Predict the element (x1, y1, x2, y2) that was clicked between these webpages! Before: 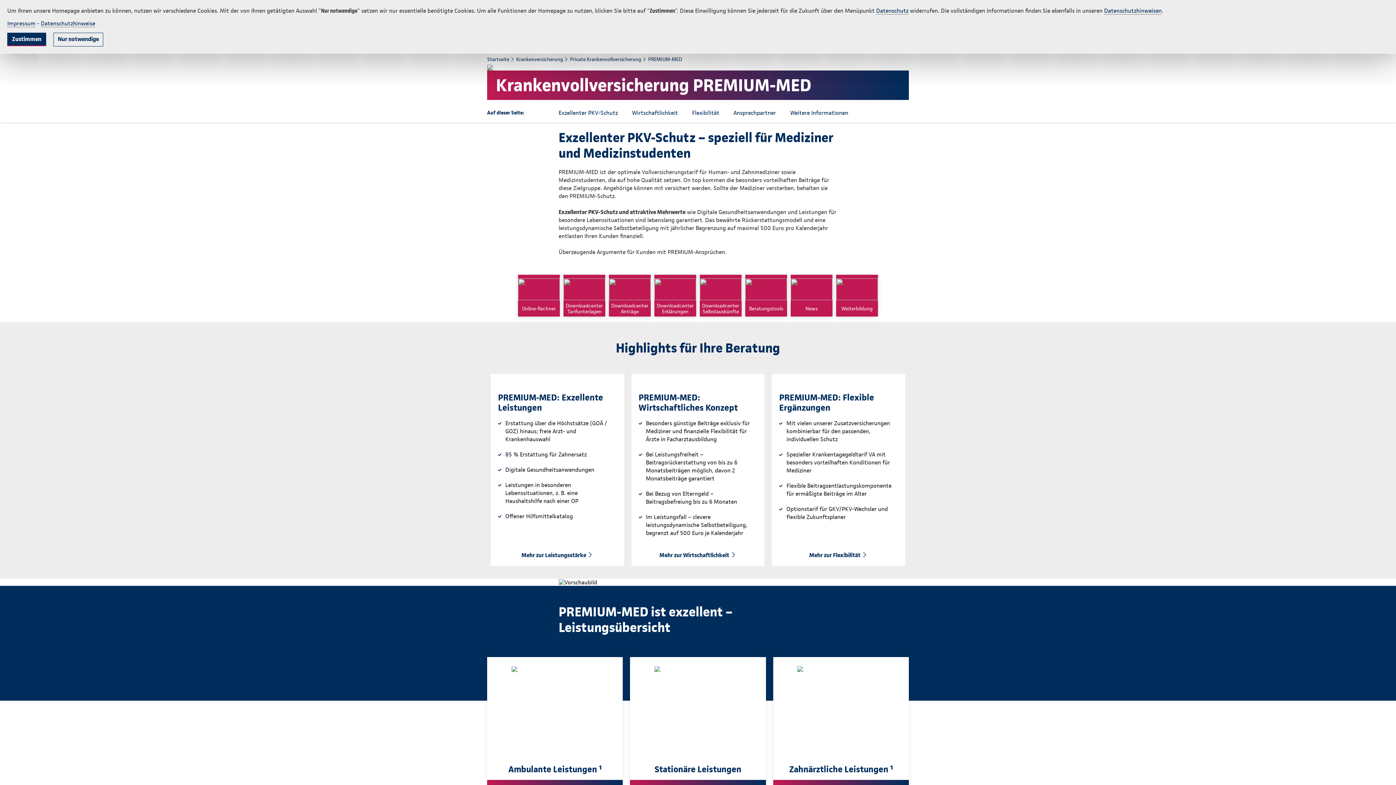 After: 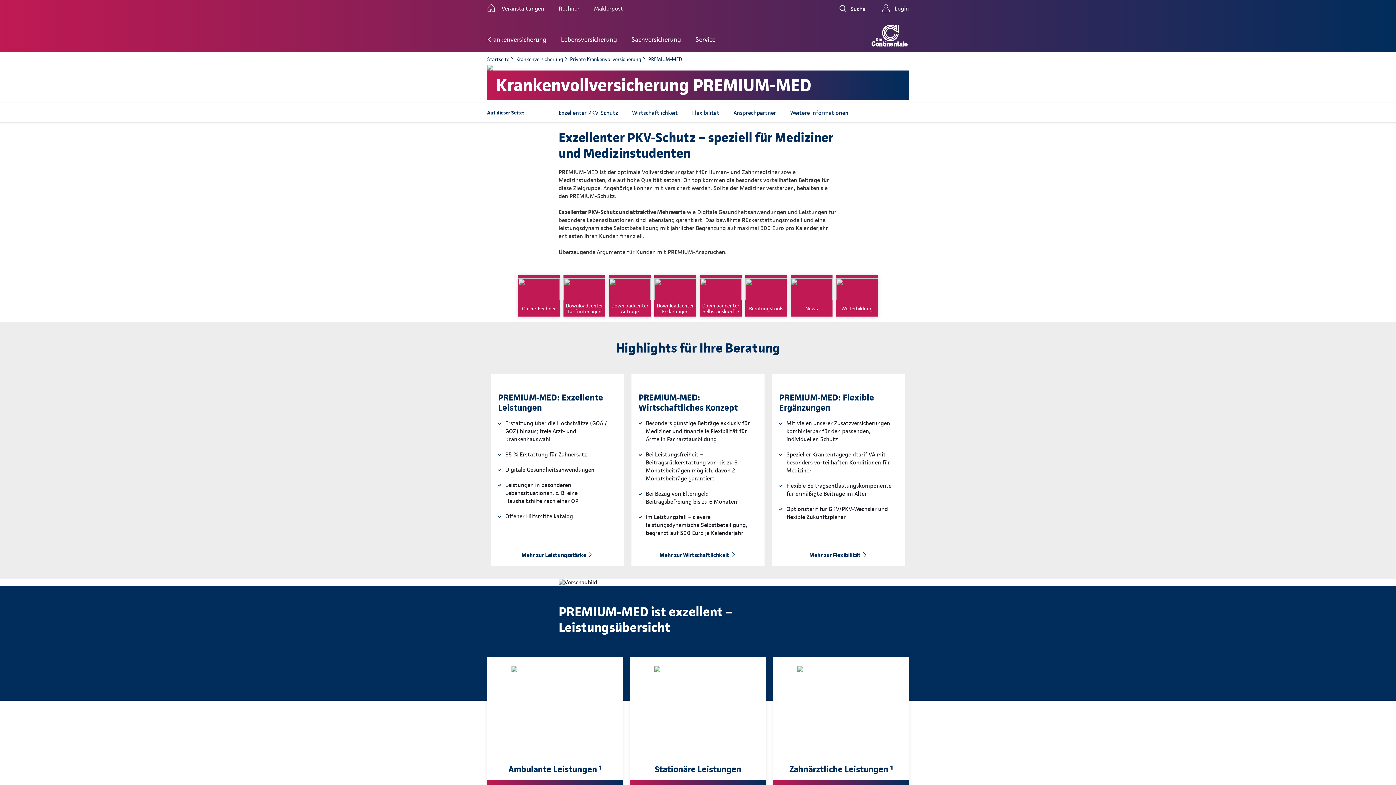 Action: bbox: (7, 32, 46, 46) label: Zustimmen